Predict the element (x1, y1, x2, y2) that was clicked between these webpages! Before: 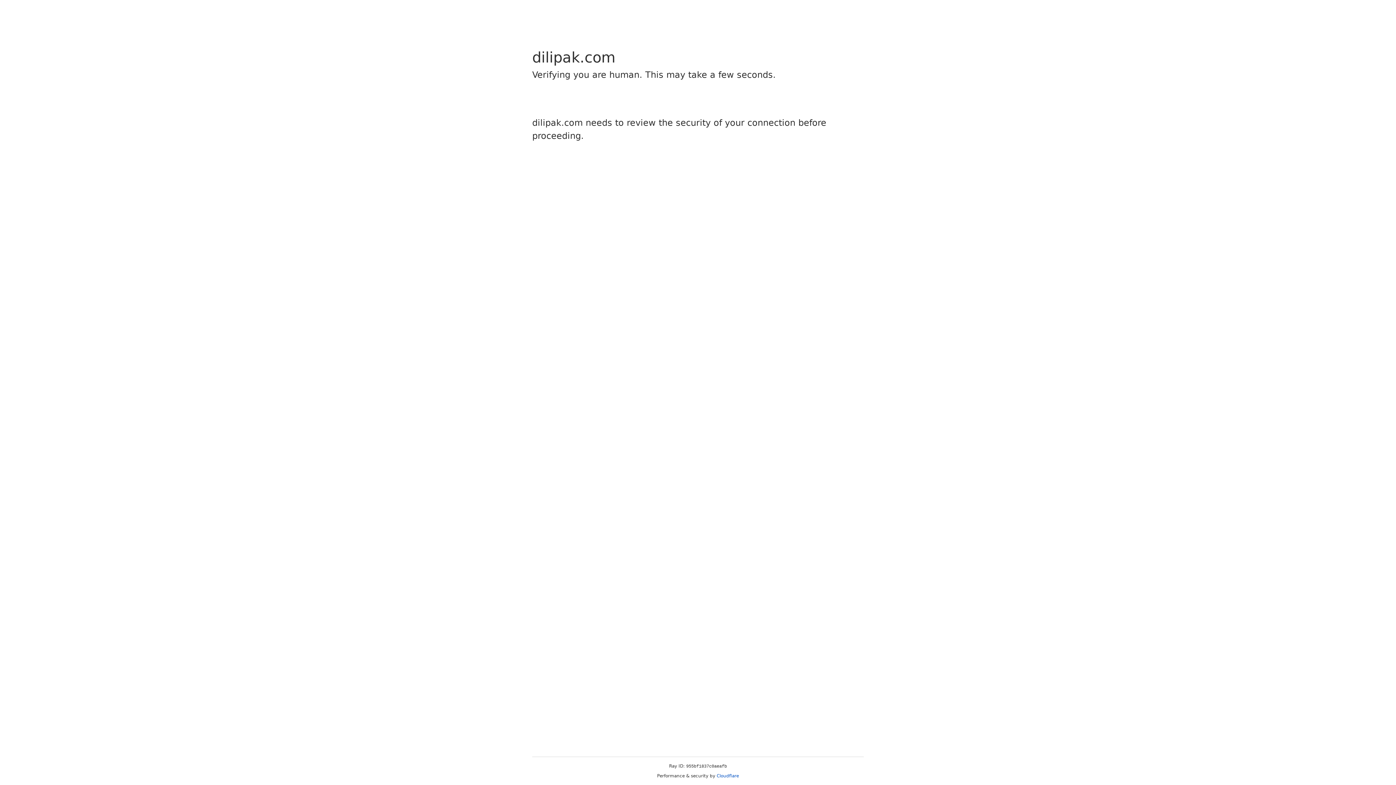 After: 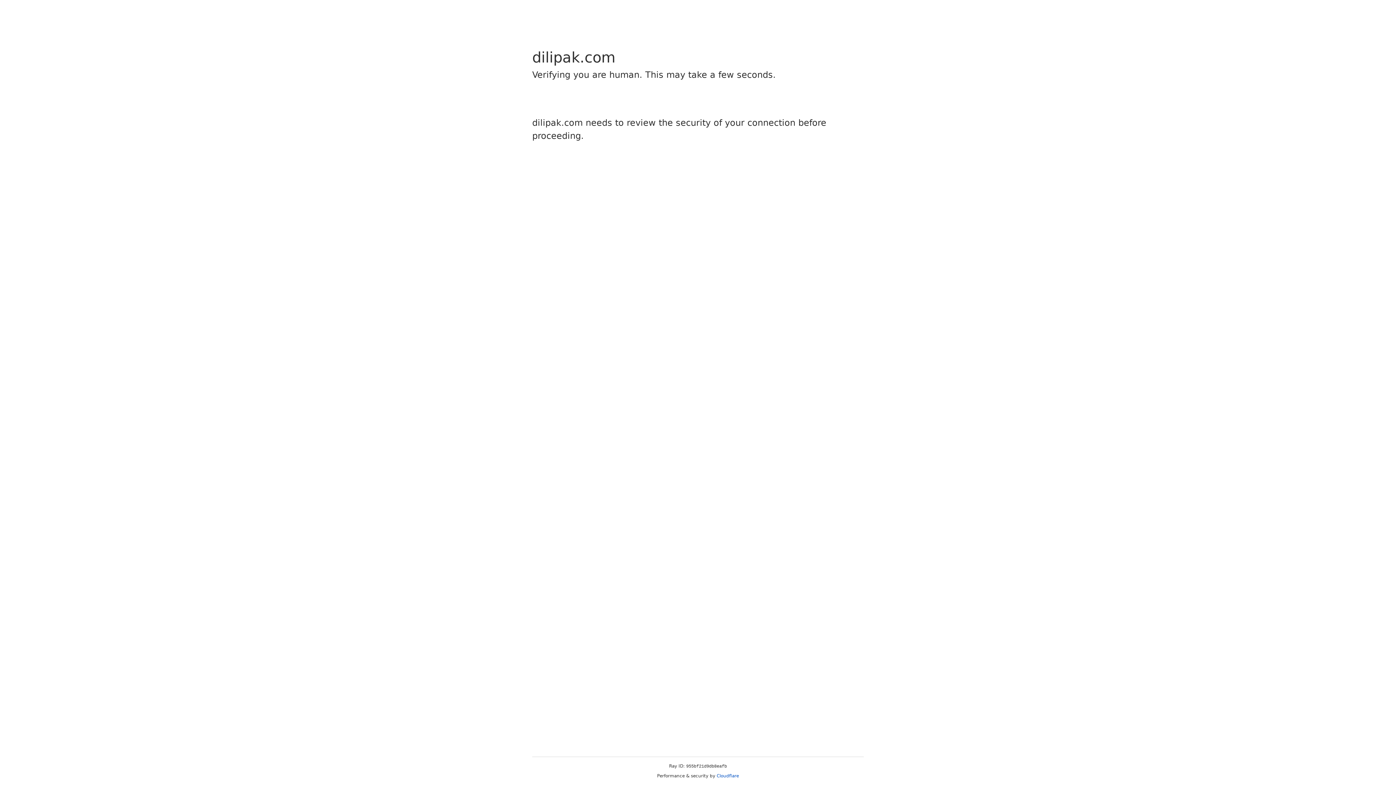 Action: label: Cloudflare bbox: (716, 773, 739, 778)